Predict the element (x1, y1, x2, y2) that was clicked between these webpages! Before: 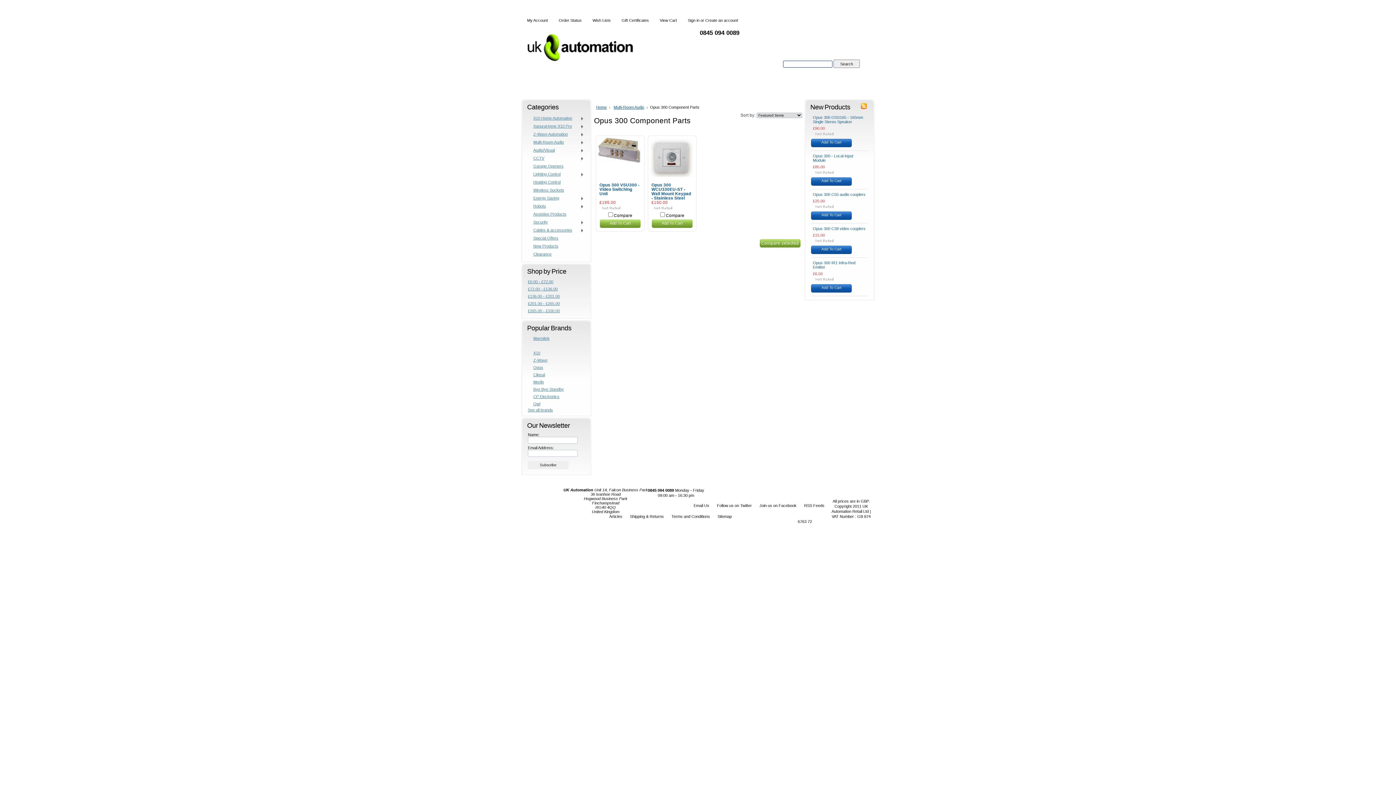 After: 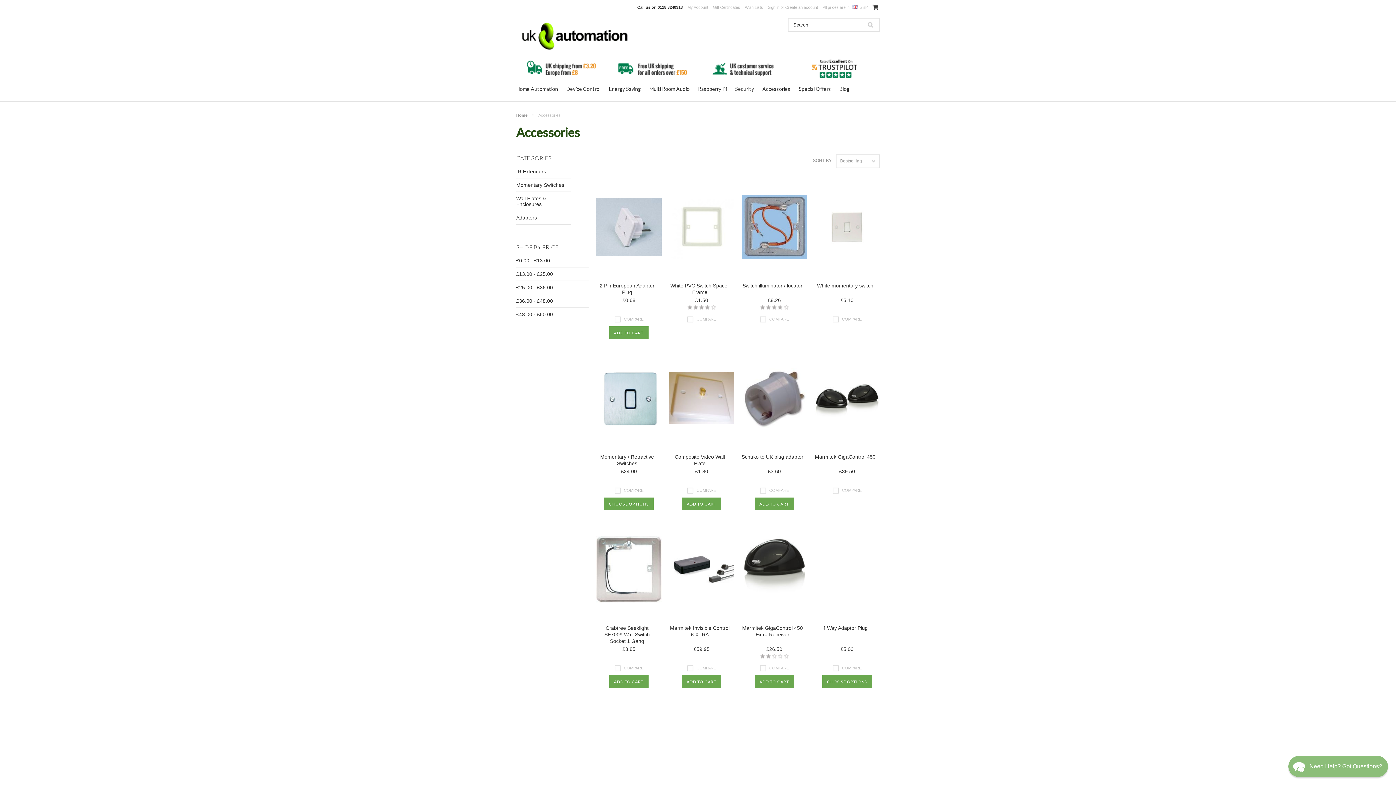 Action: label: Cables & accessories
» bbox: (528, 226, 586, 234)